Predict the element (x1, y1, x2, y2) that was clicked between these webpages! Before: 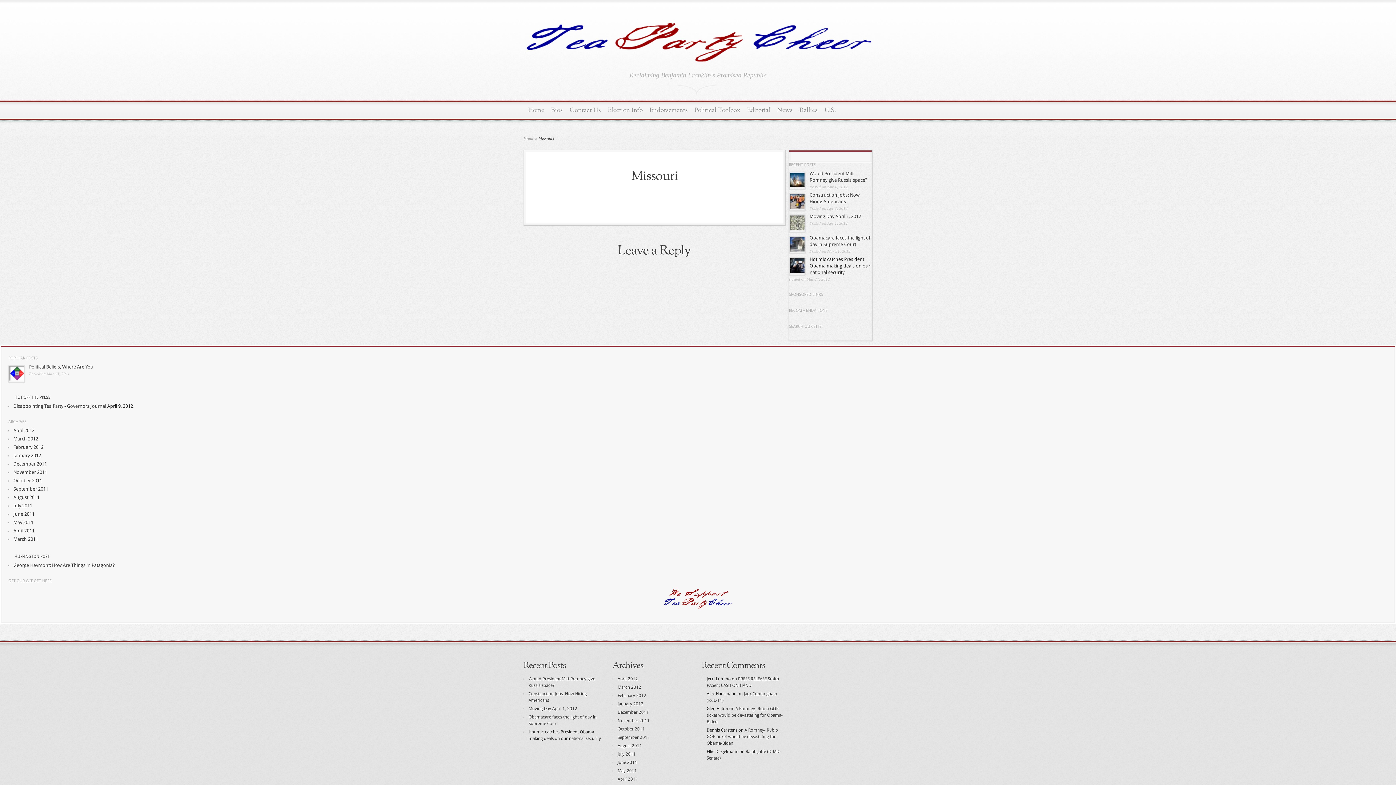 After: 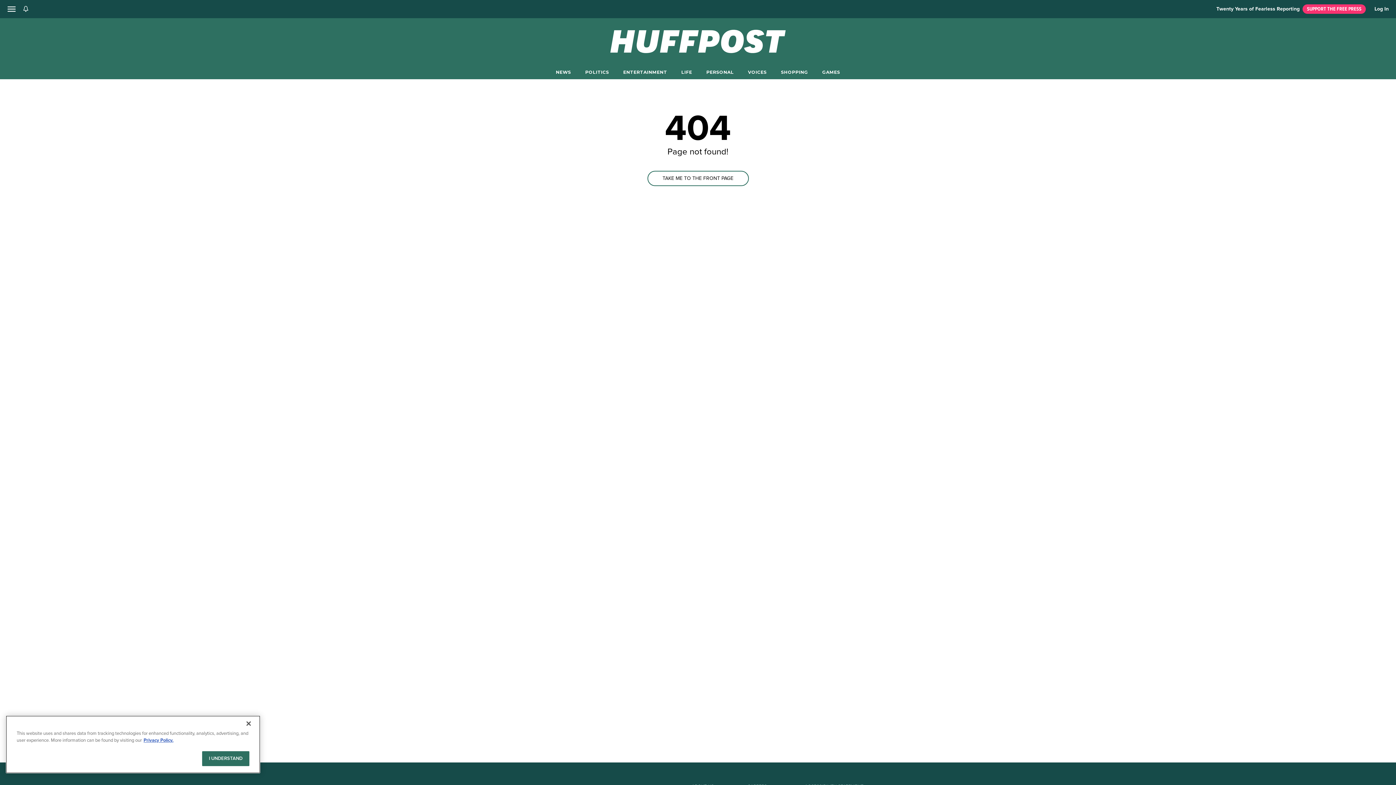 Action: bbox: (14, 554, 49, 559) label: HUFFINGTON POST